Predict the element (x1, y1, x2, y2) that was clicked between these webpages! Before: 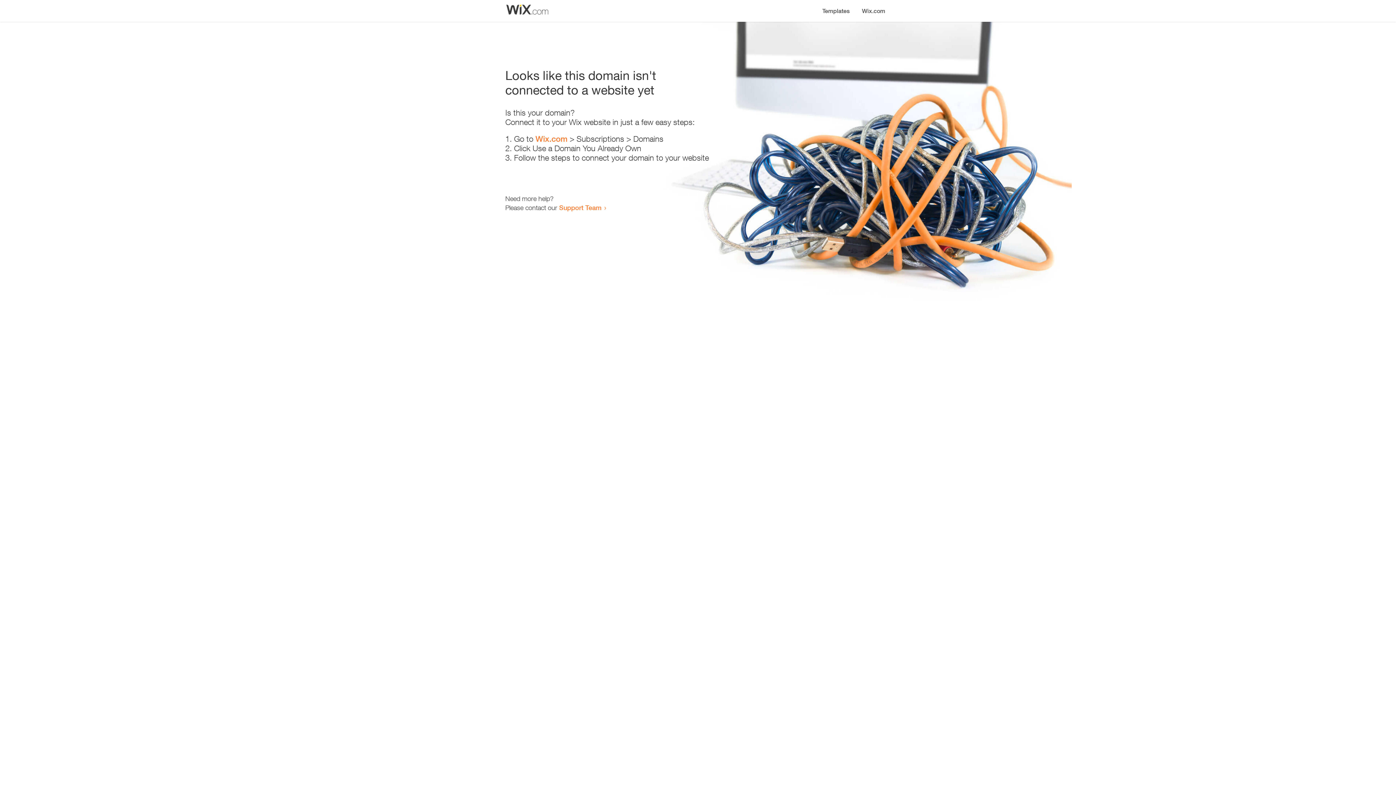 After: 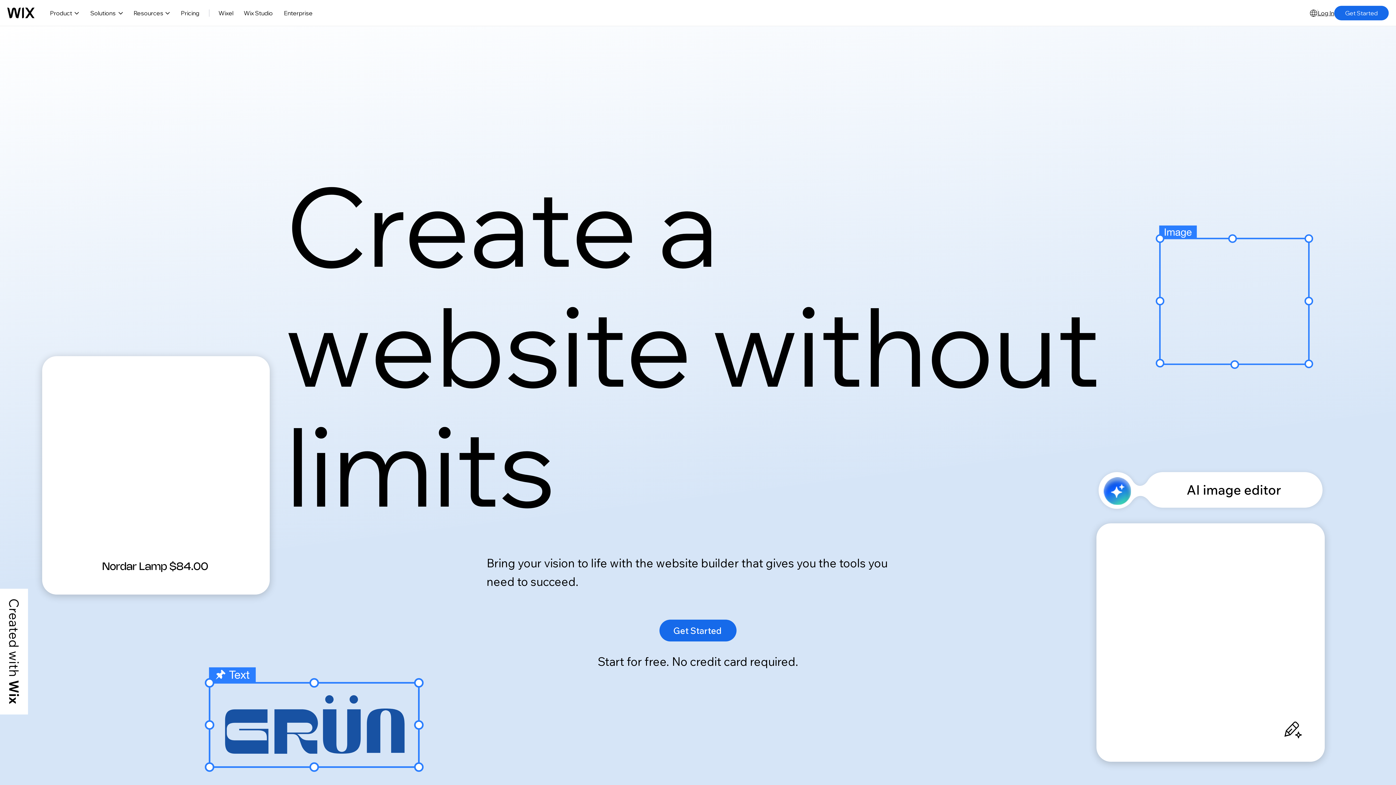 Action: bbox: (535, 134, 567, 143) label: Wix.com